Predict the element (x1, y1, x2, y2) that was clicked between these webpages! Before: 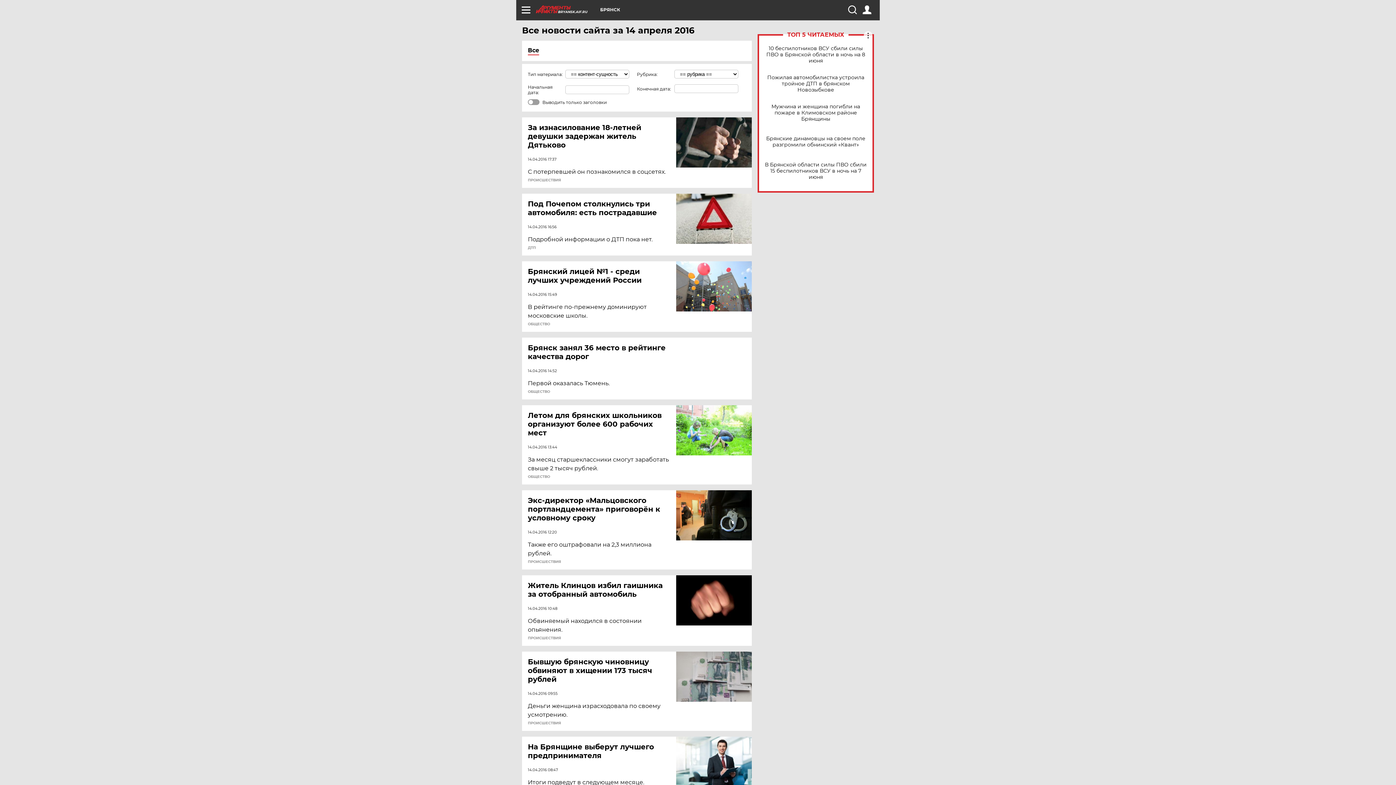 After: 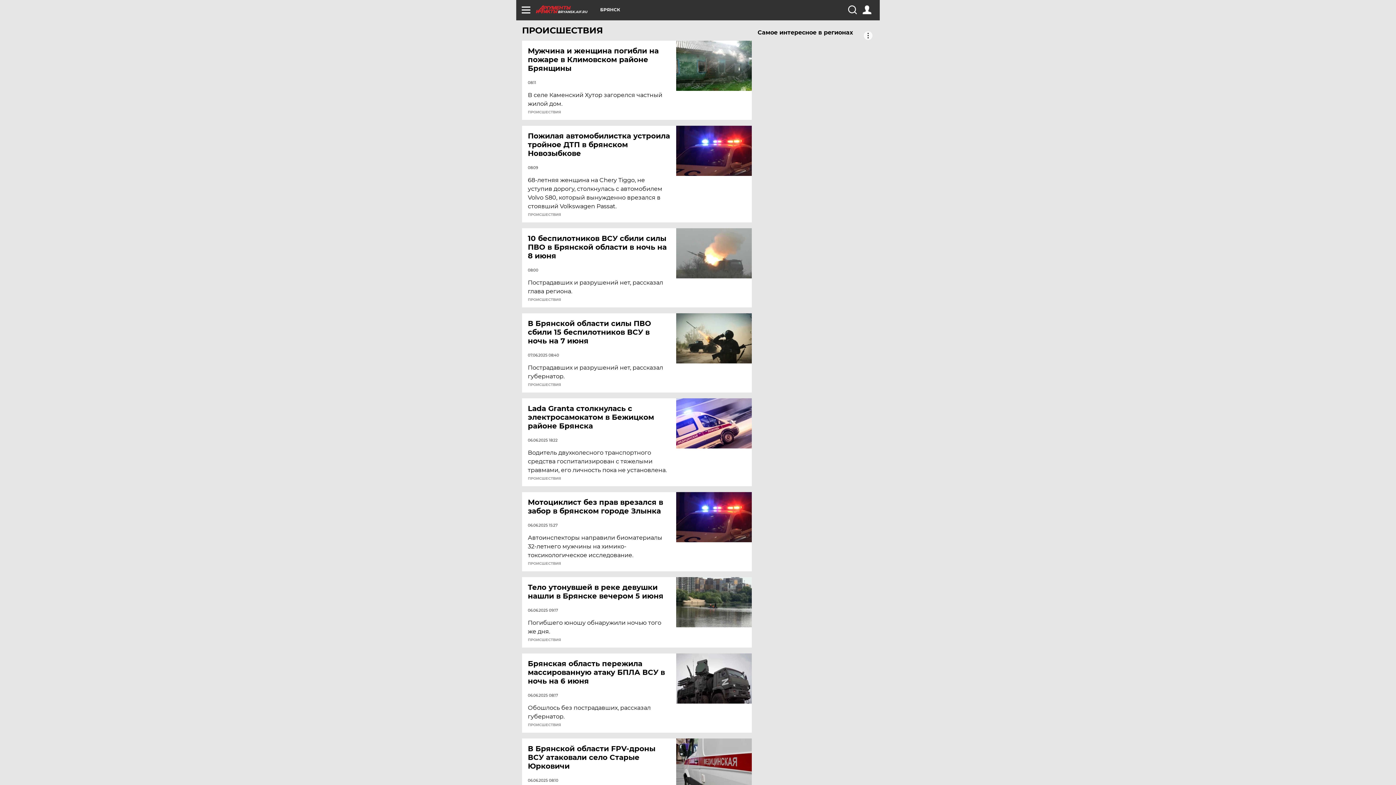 Action: label: ПРОИСШЕСТВИЯ bbox: (528, 560, 561, 564)